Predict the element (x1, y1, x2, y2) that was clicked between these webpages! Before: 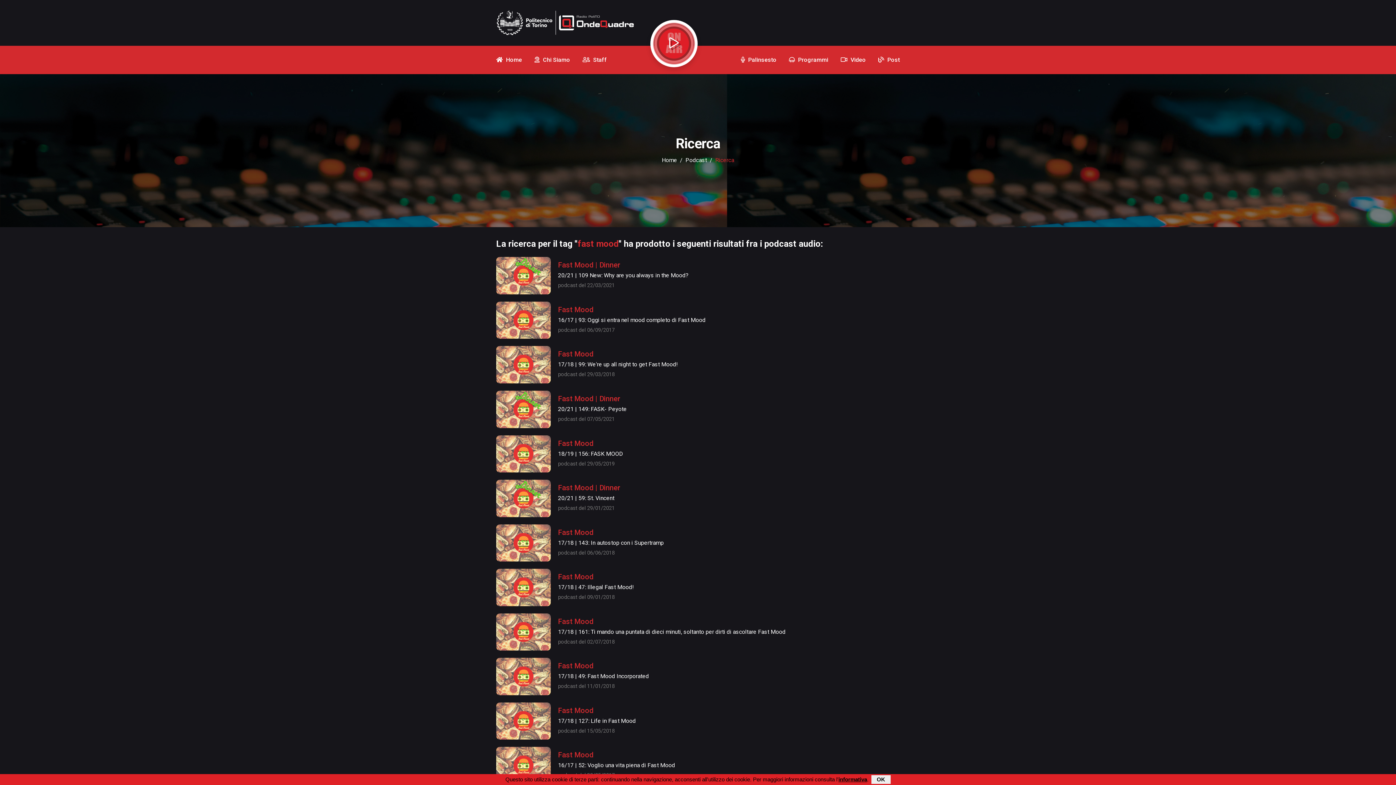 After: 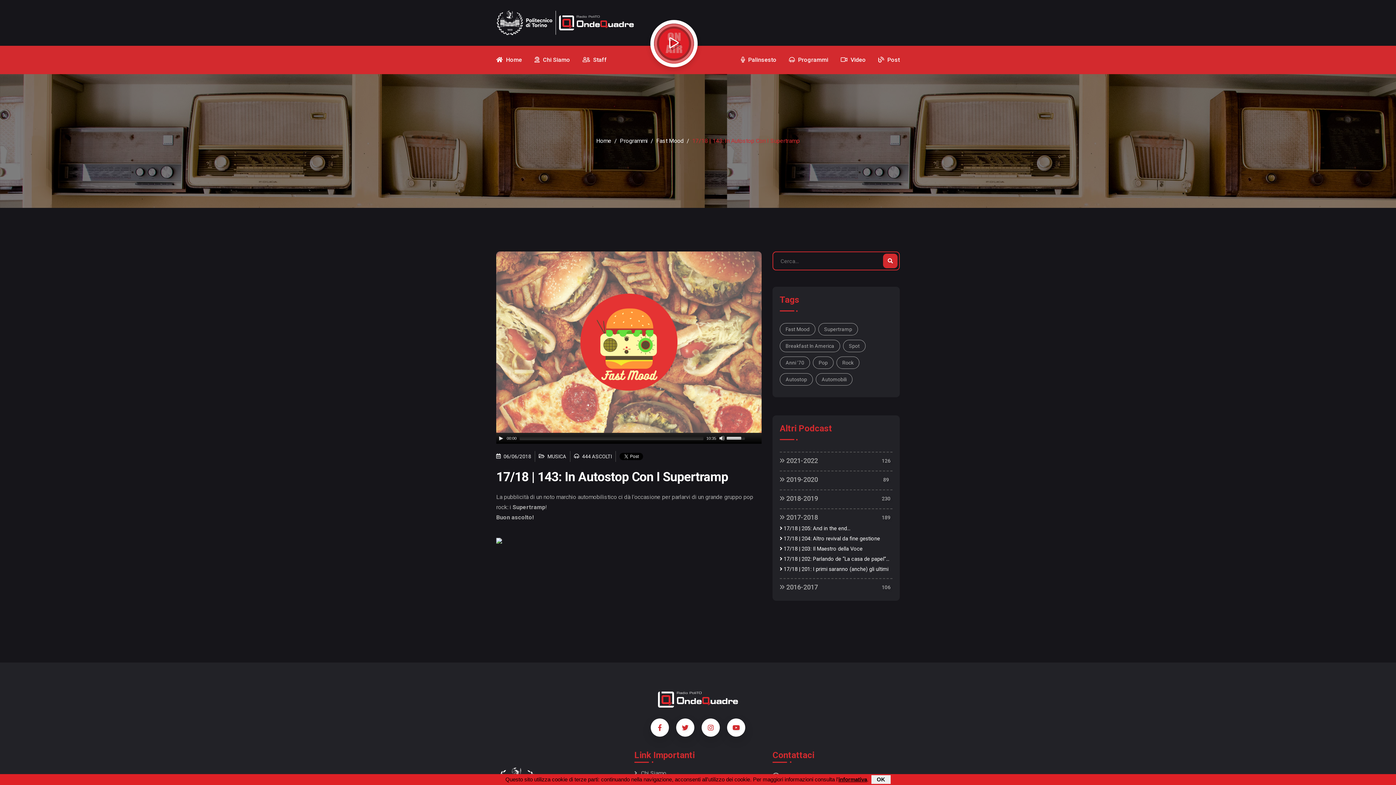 Action: label: Fast Mood bbox: (558, 527, 593, 538)